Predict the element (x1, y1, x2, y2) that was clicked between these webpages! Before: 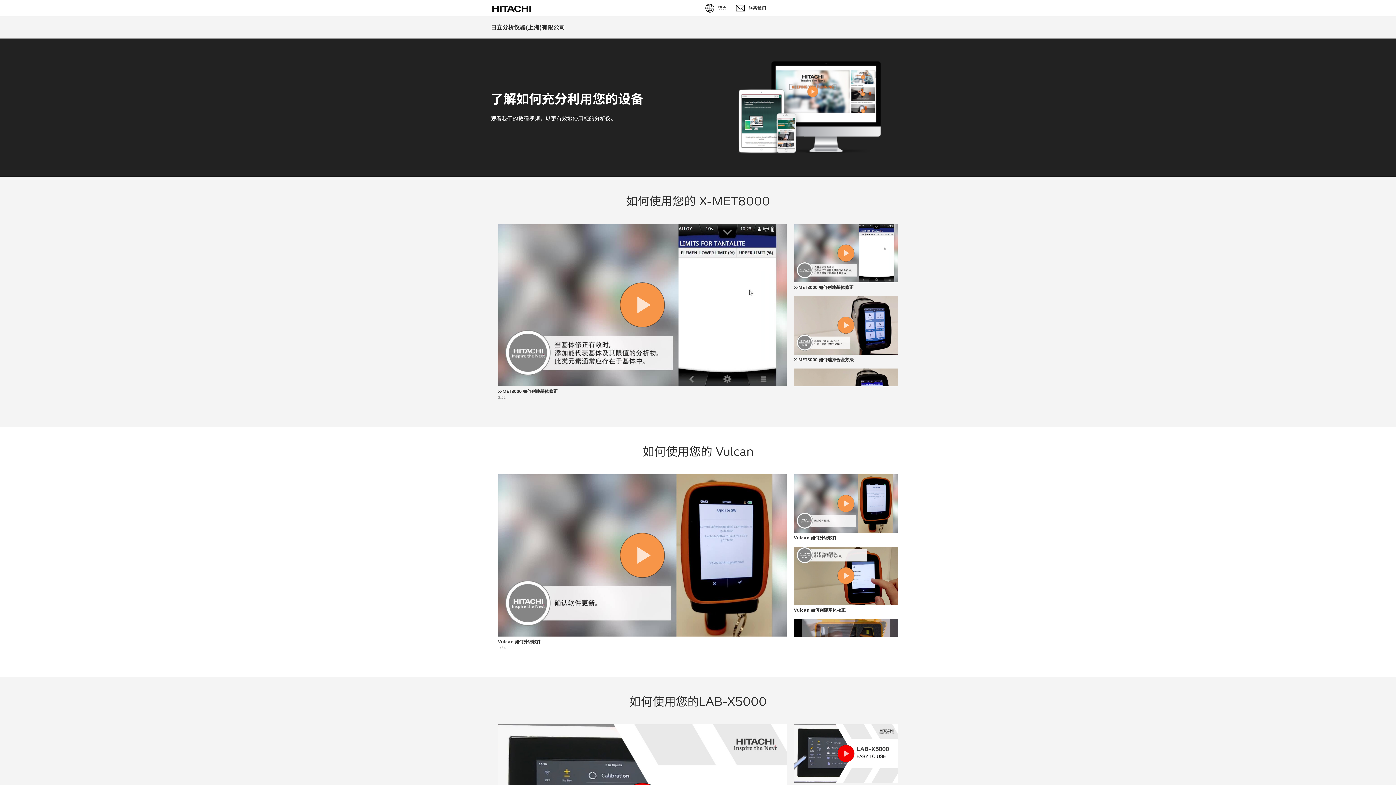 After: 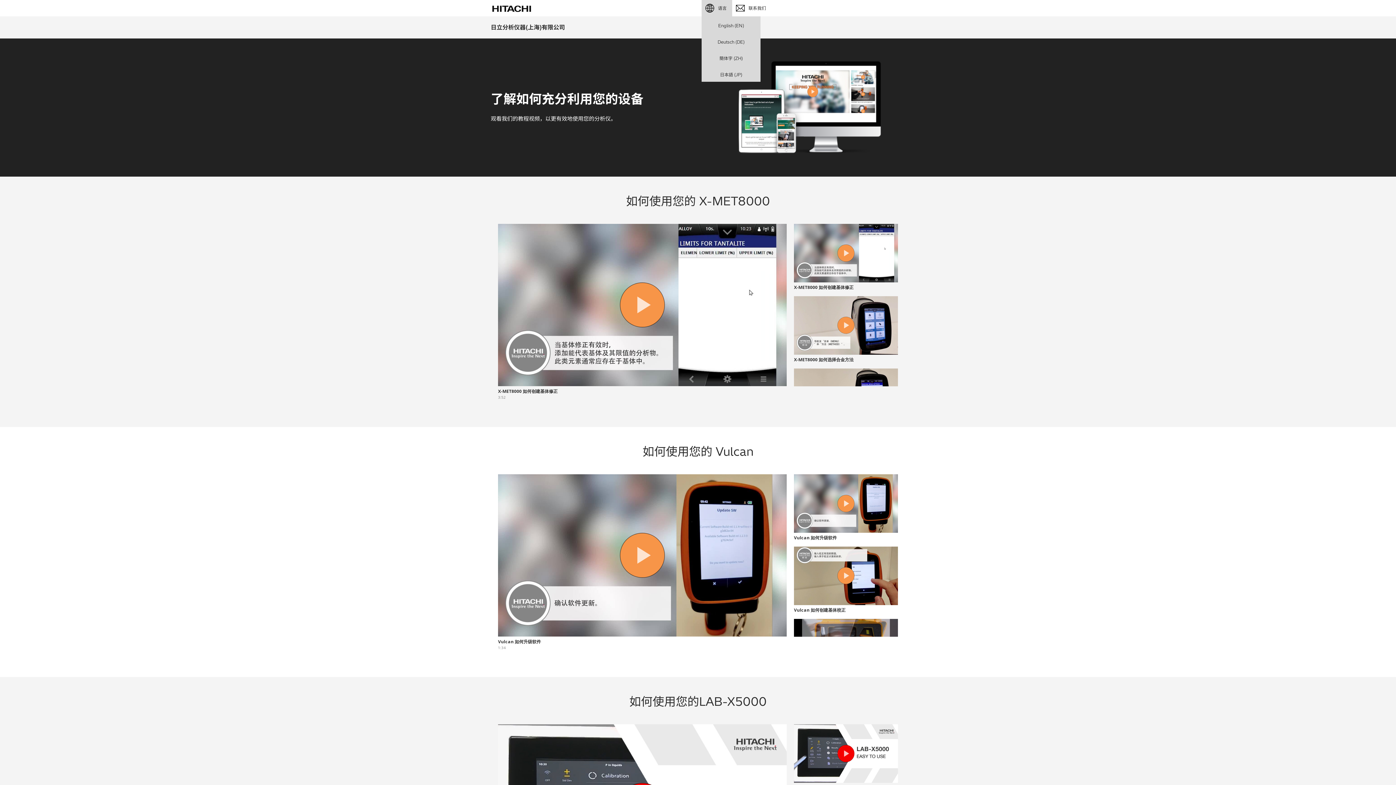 Action: bbox: (701, 0, 732, 16) label: 语言